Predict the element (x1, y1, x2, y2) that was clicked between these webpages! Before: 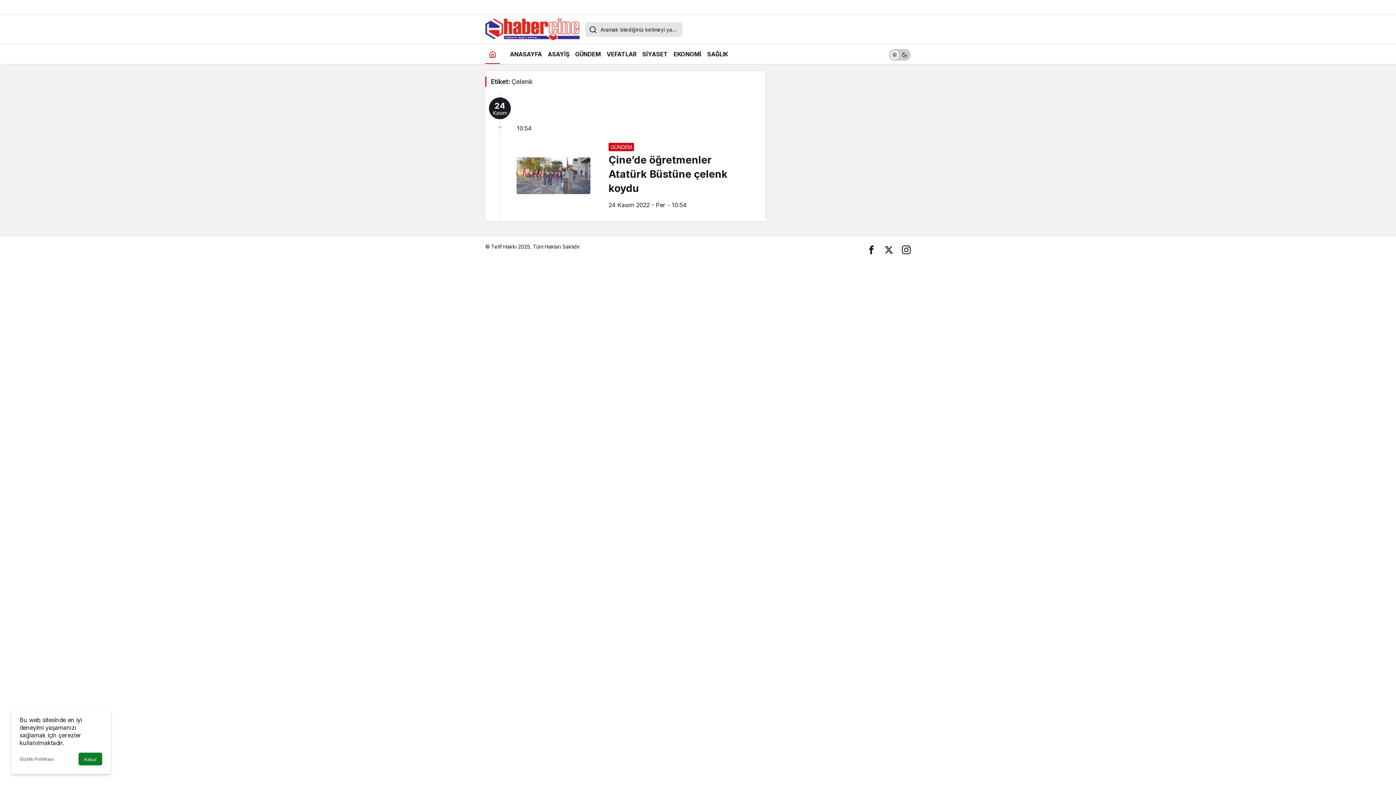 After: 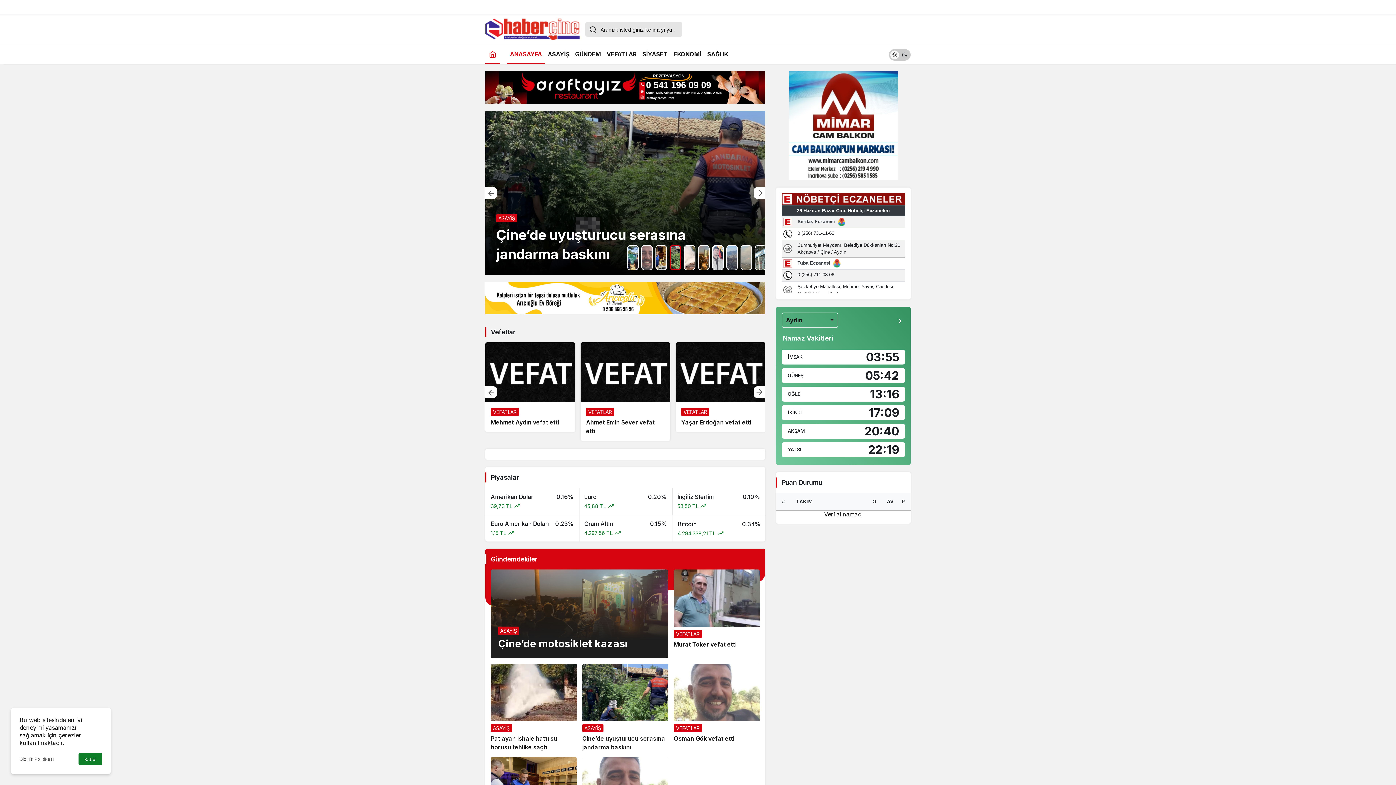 Action: label: ANASAYFA bbox: (507, 44, 545, 64)